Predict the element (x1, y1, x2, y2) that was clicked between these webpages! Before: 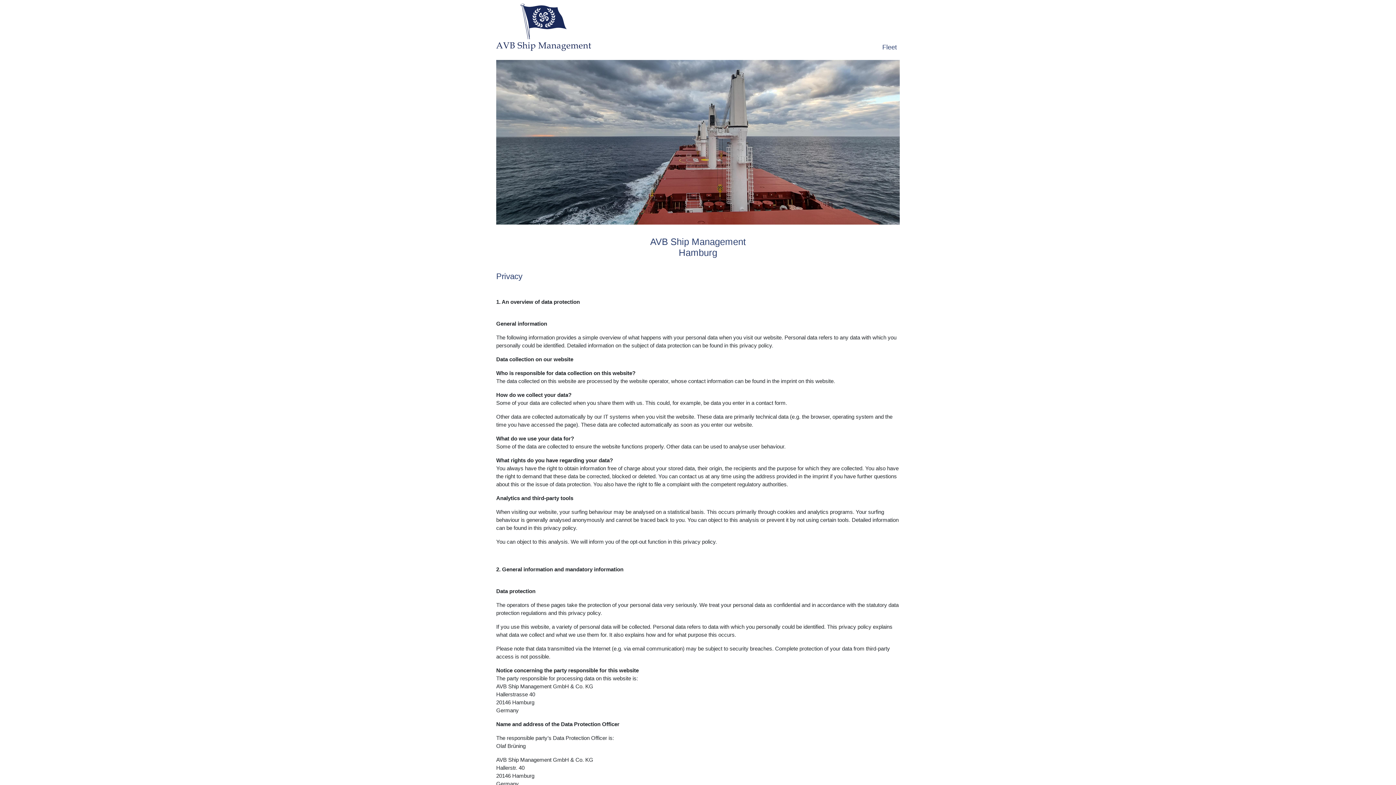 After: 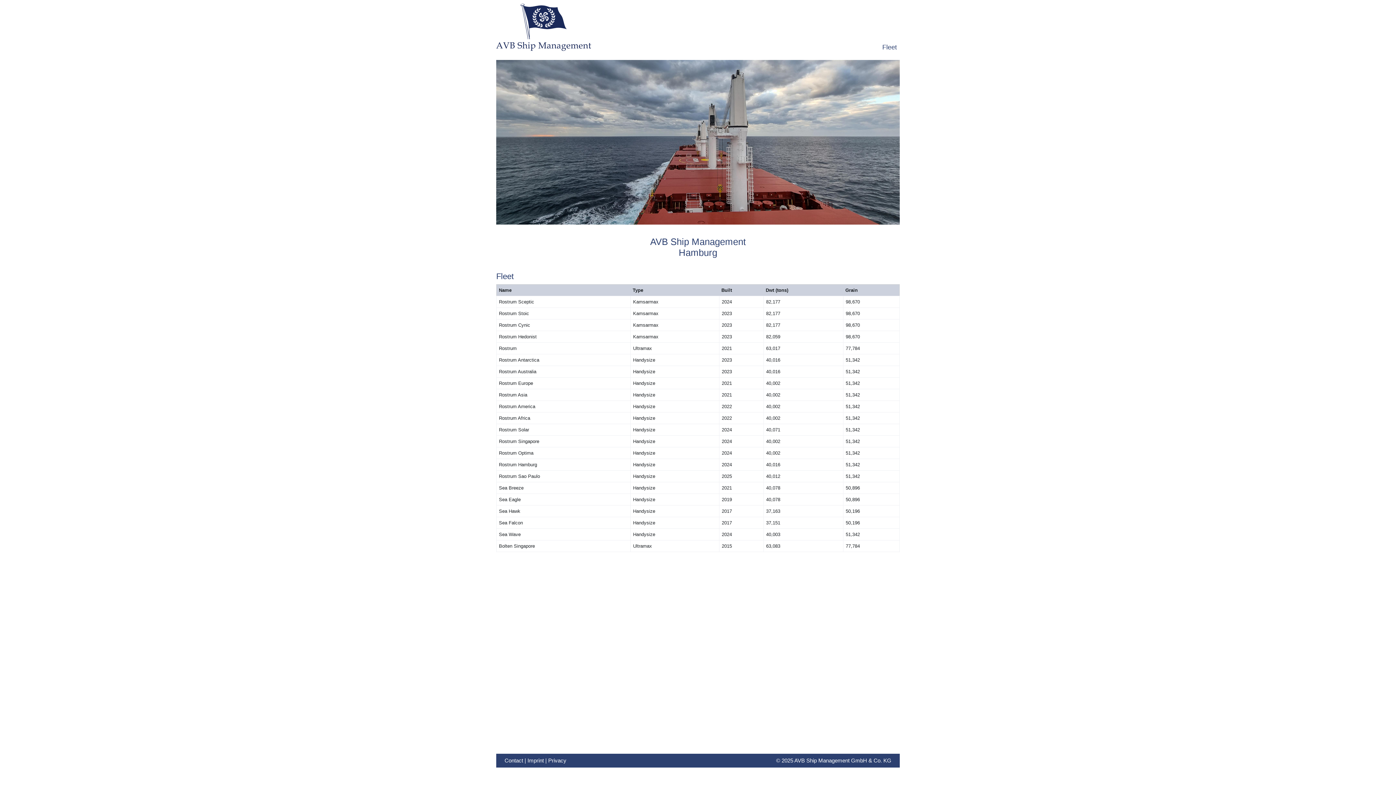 Action: label: Fleet bbox: (879, 39, 900, 55)